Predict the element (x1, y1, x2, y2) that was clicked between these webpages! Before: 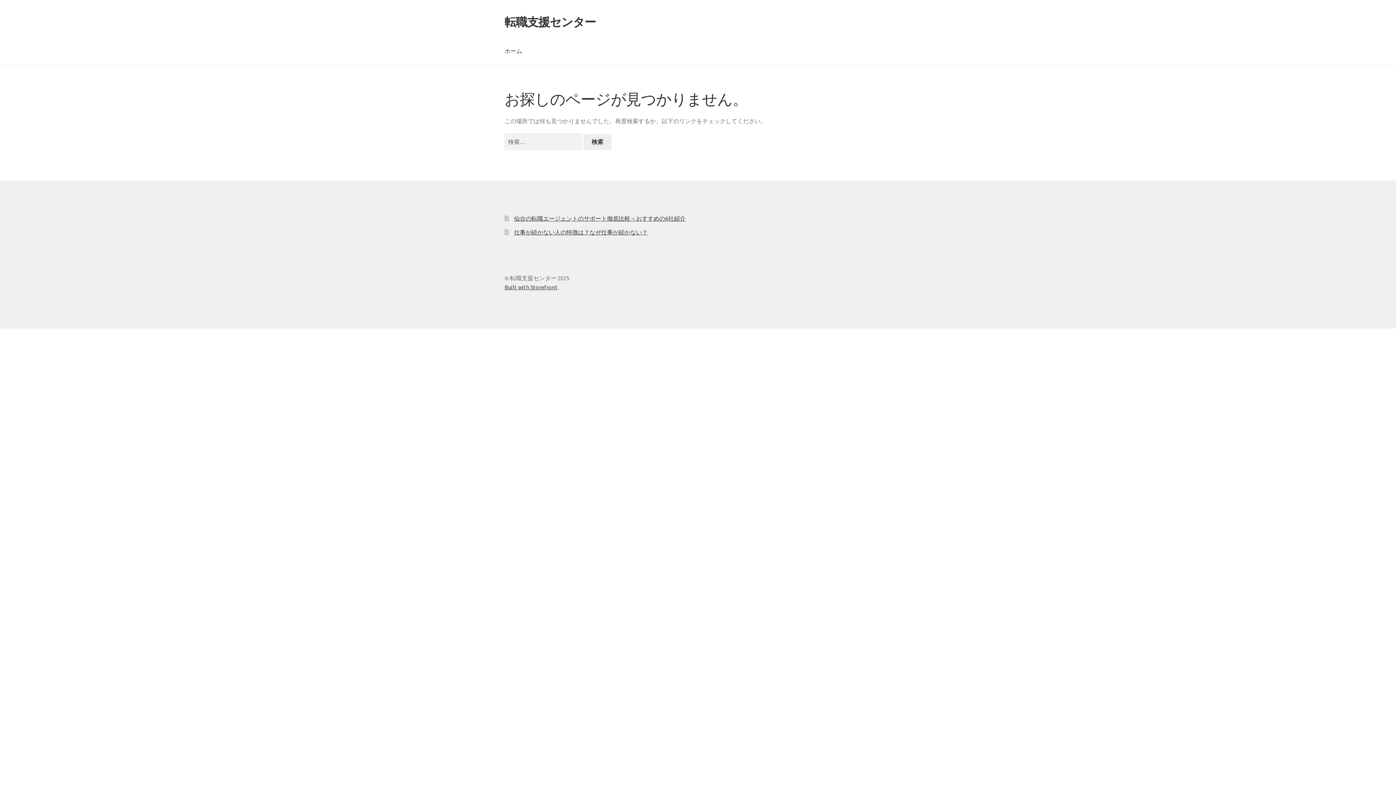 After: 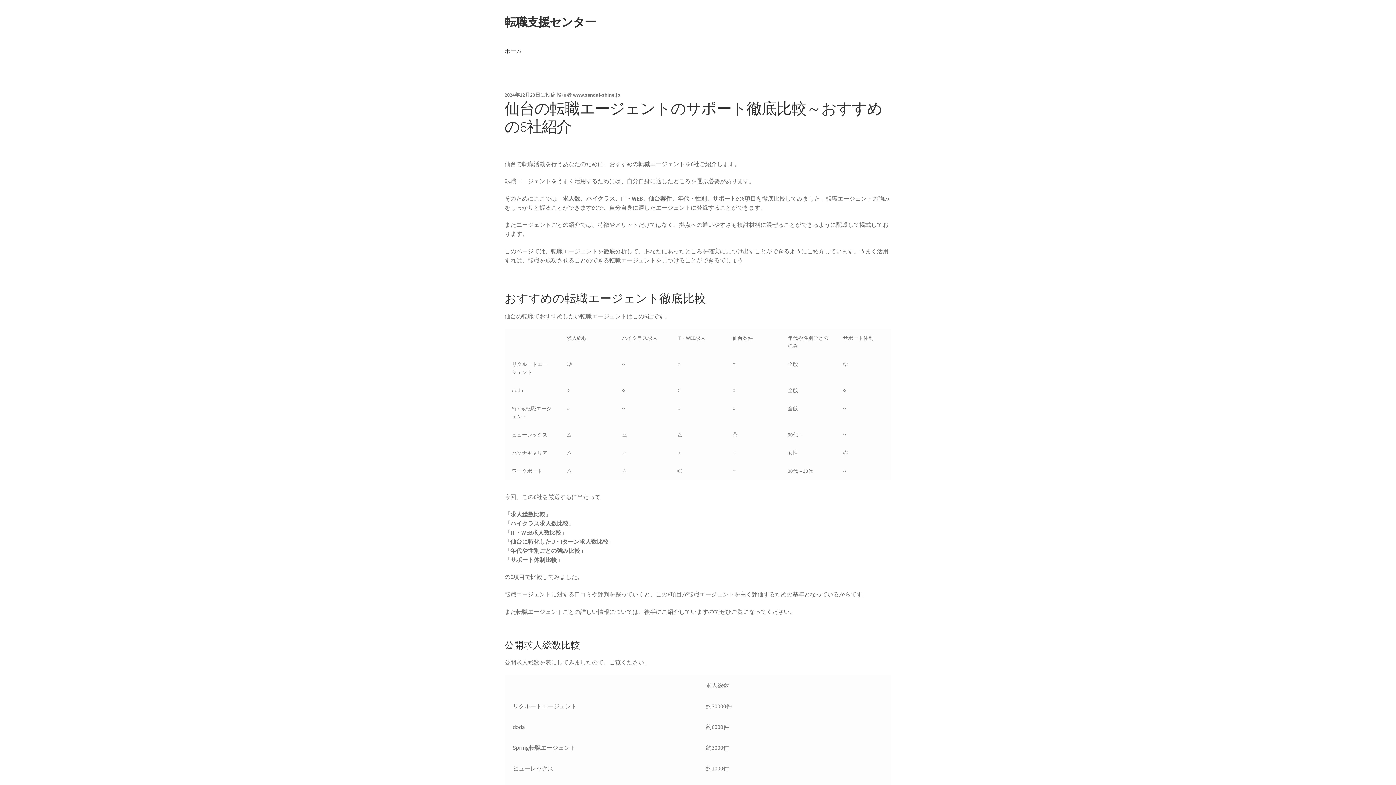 Action: label: 仙台の転職エージェントのサポート徹底比較～おすすめの6社紹介 bbox: (514, 215, 685, 222)